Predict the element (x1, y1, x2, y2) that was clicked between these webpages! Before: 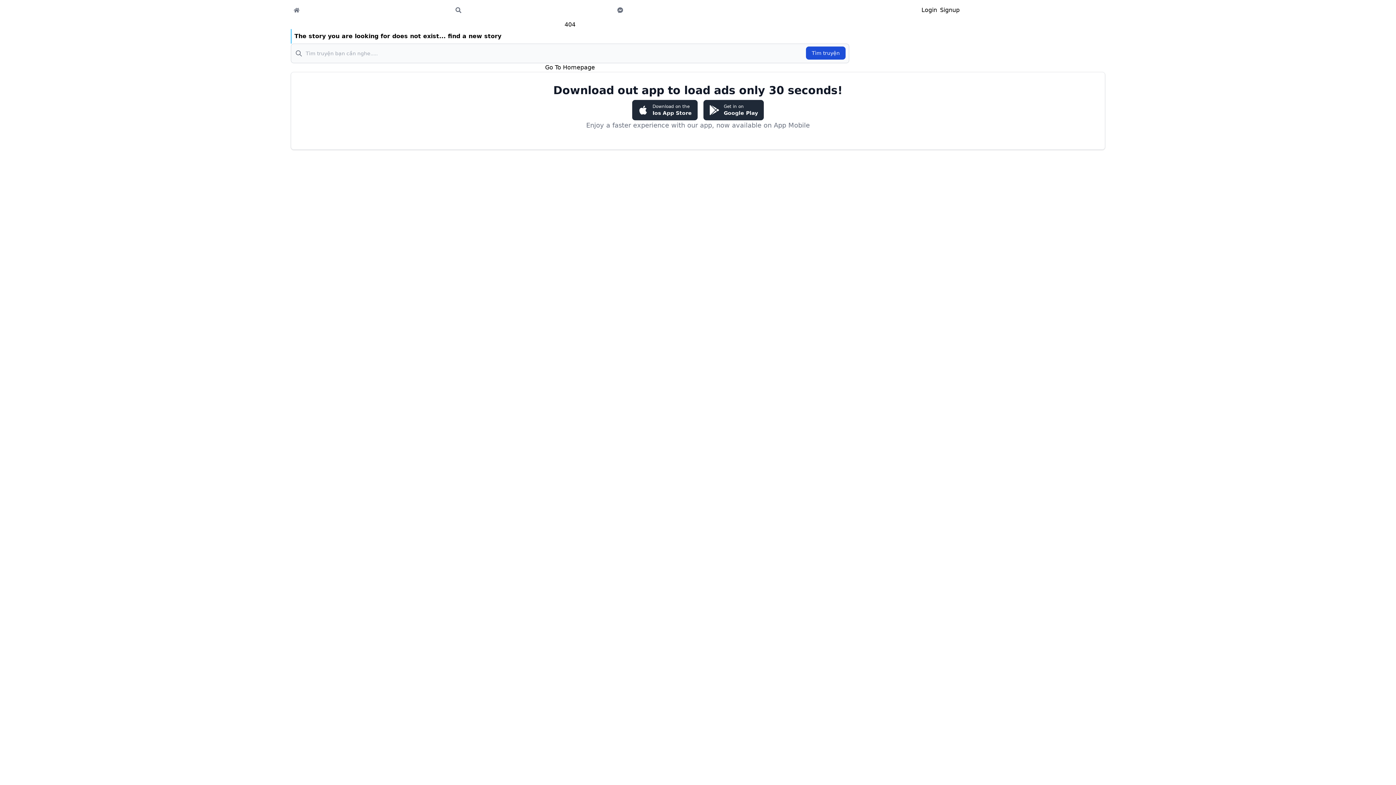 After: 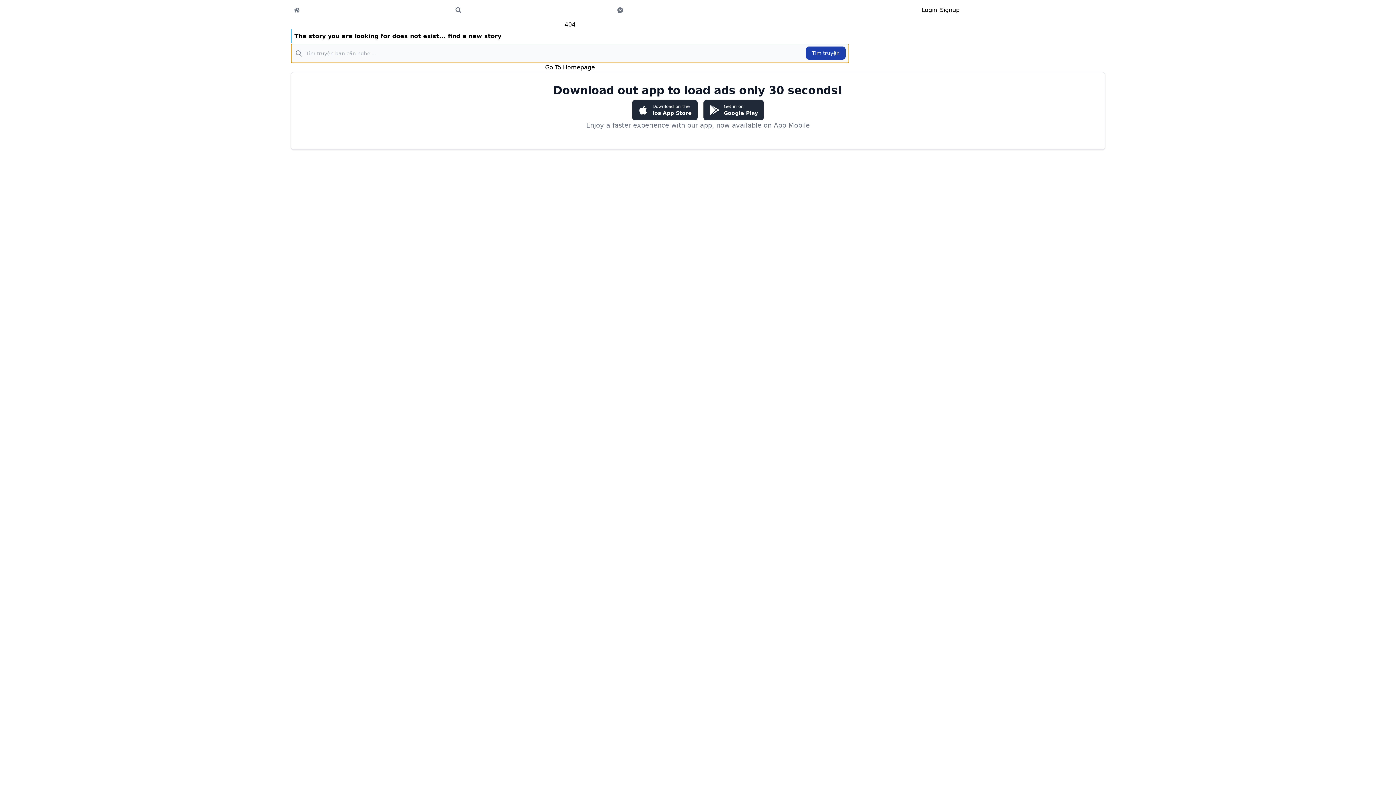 Action: bbox: (806, 46, 845, 59) label: Tìm truyện